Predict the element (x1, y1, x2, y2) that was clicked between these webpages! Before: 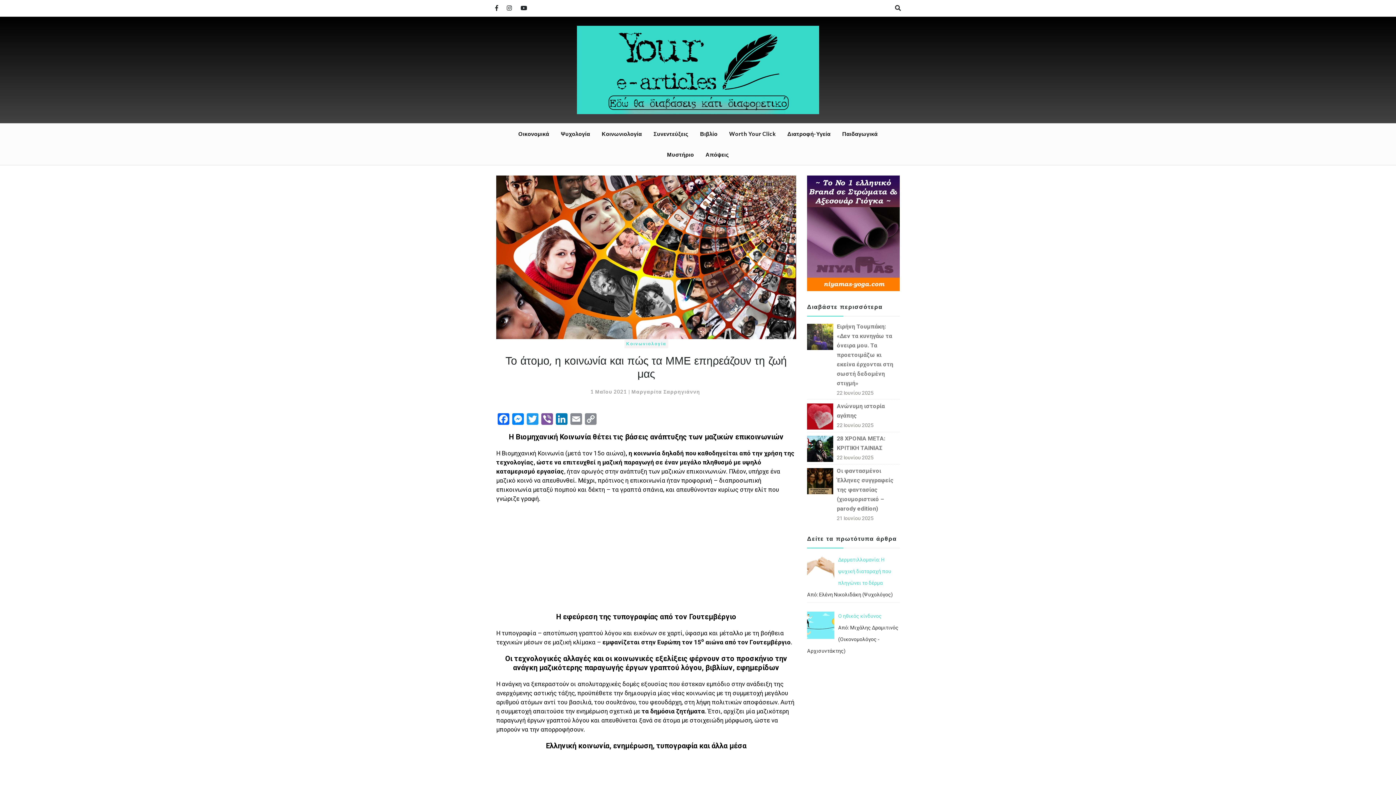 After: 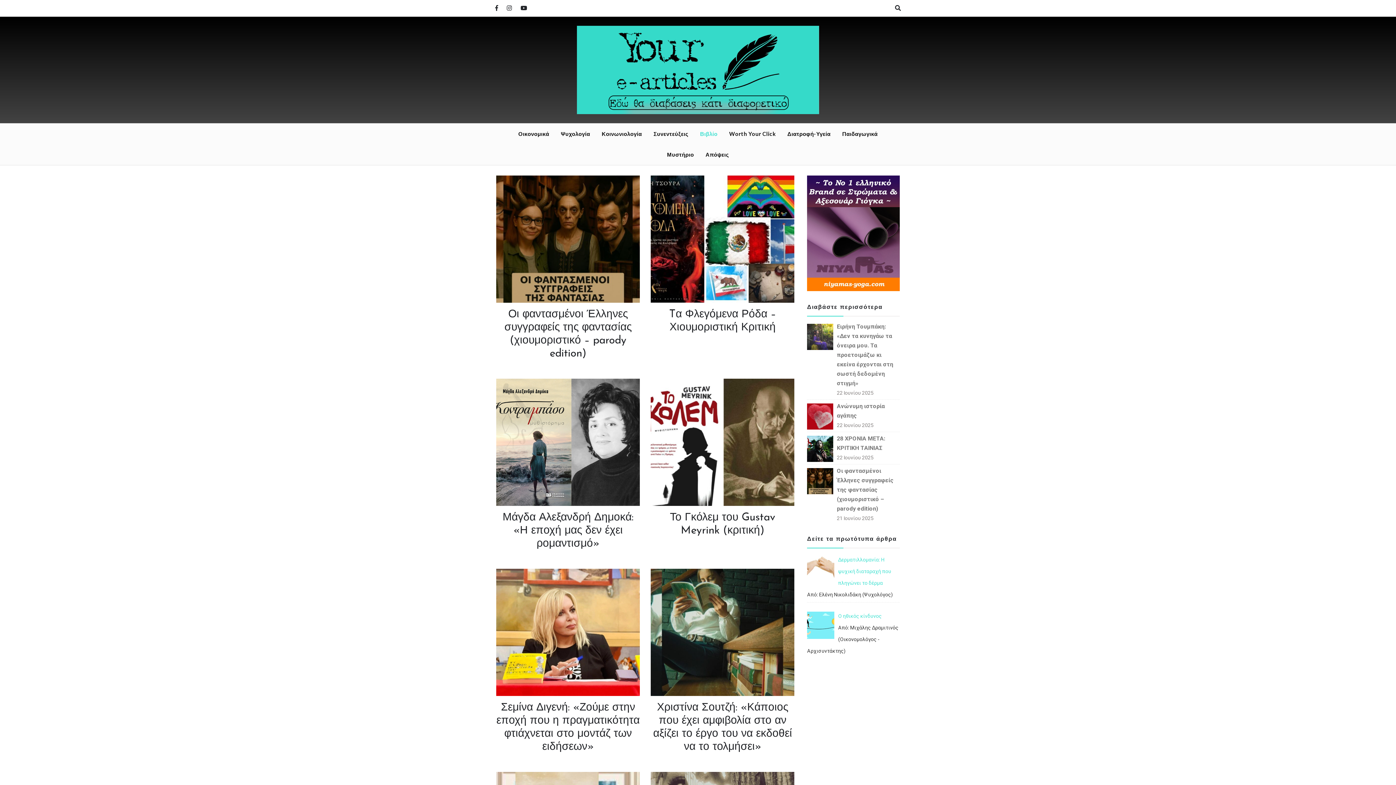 Action: bbox: (694, 123, 723, 144) label: Βιβλίο